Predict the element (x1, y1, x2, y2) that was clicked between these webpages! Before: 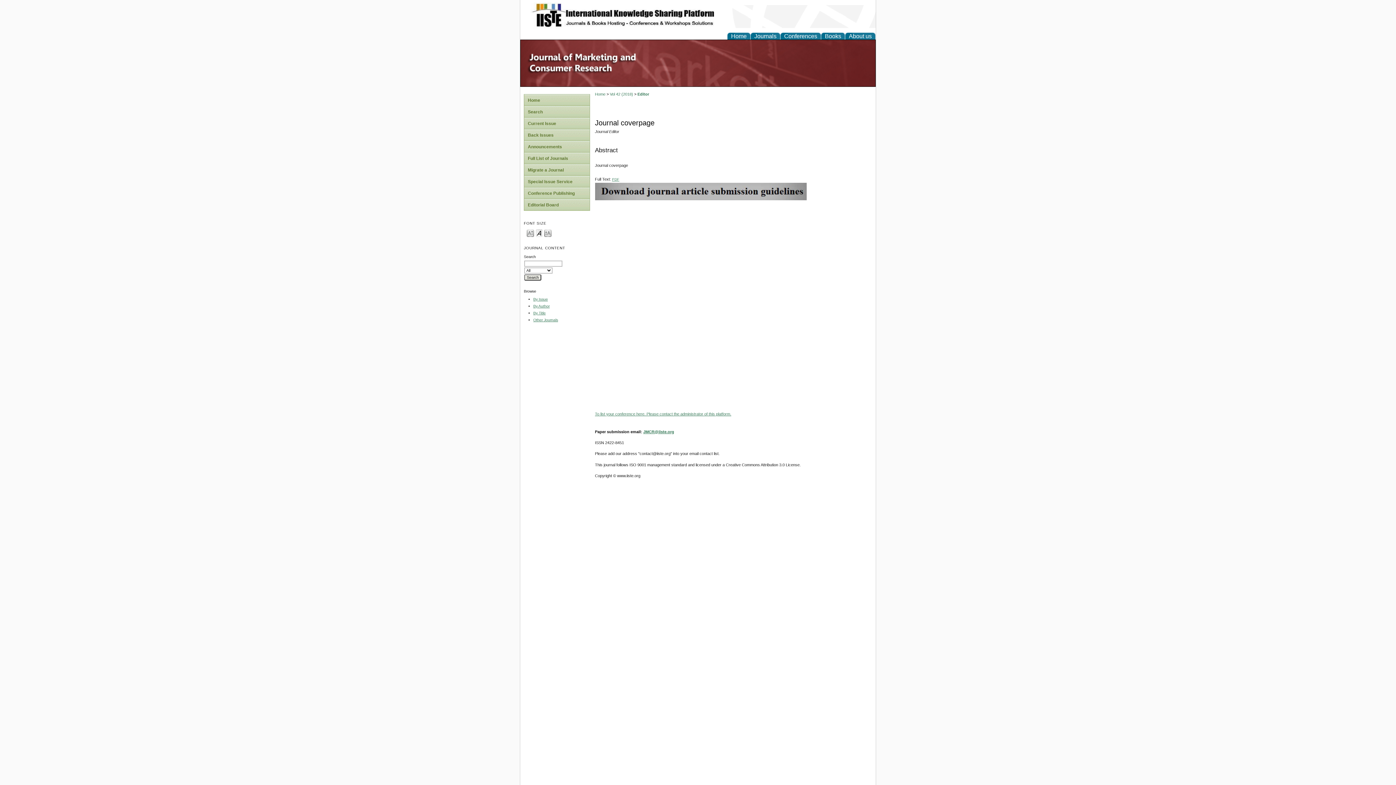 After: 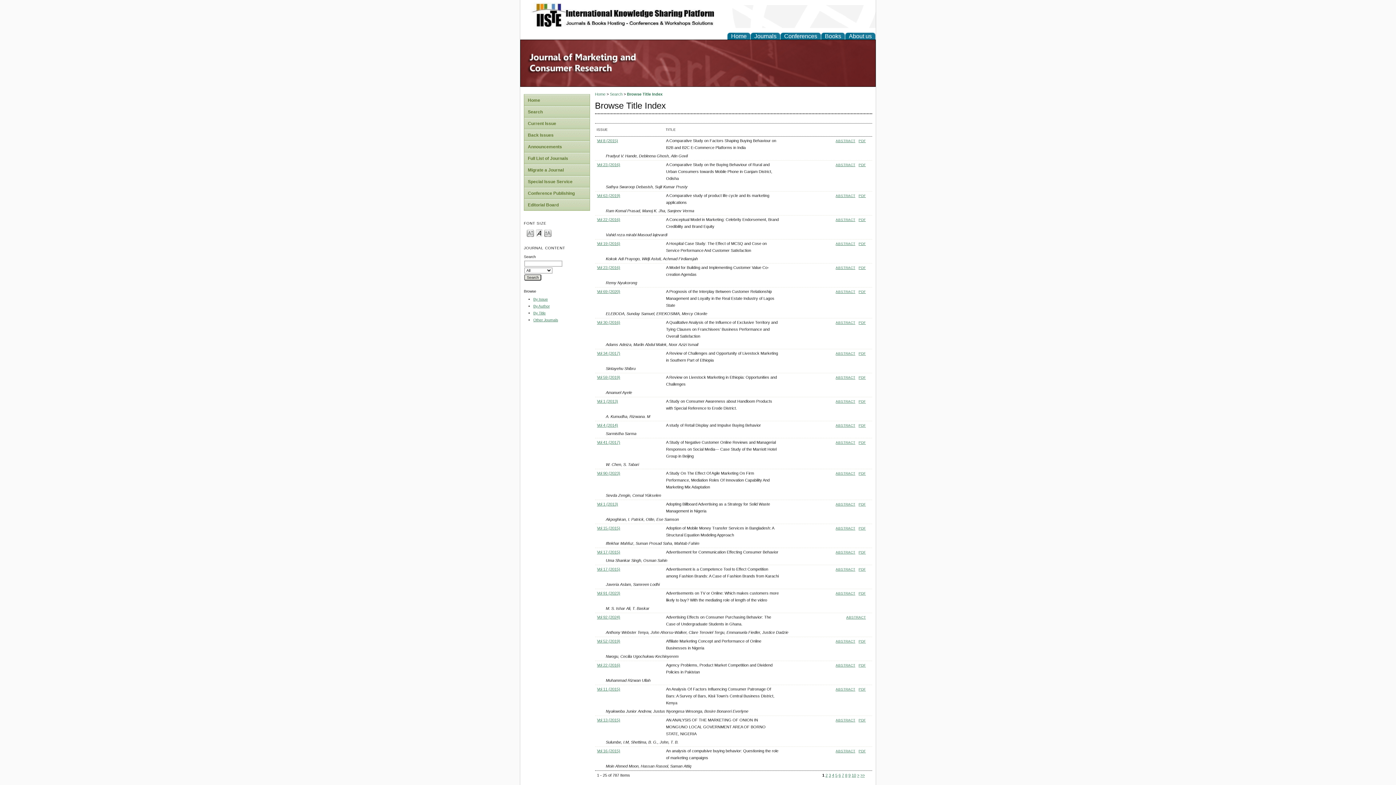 Action: bbox: (533, 311, 545, 315) label: By Title